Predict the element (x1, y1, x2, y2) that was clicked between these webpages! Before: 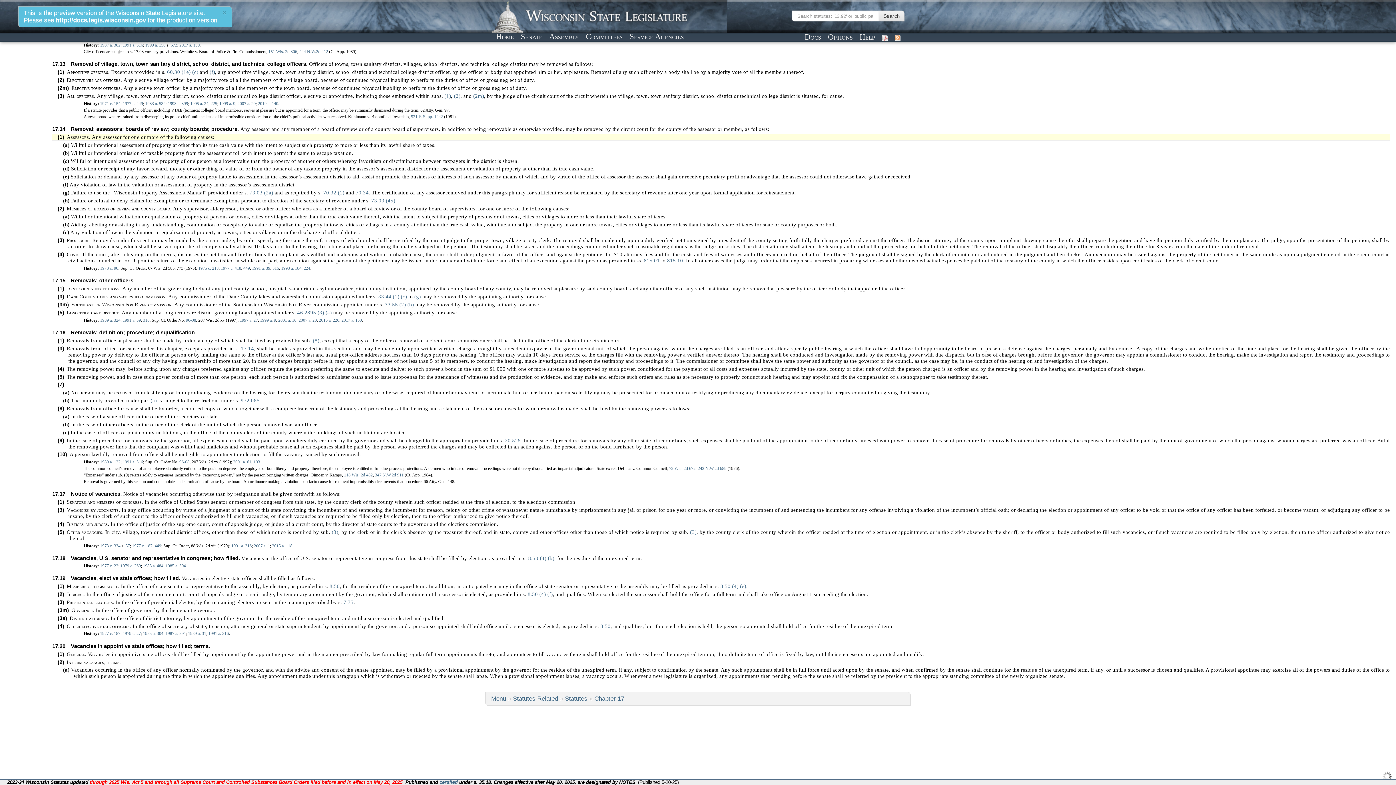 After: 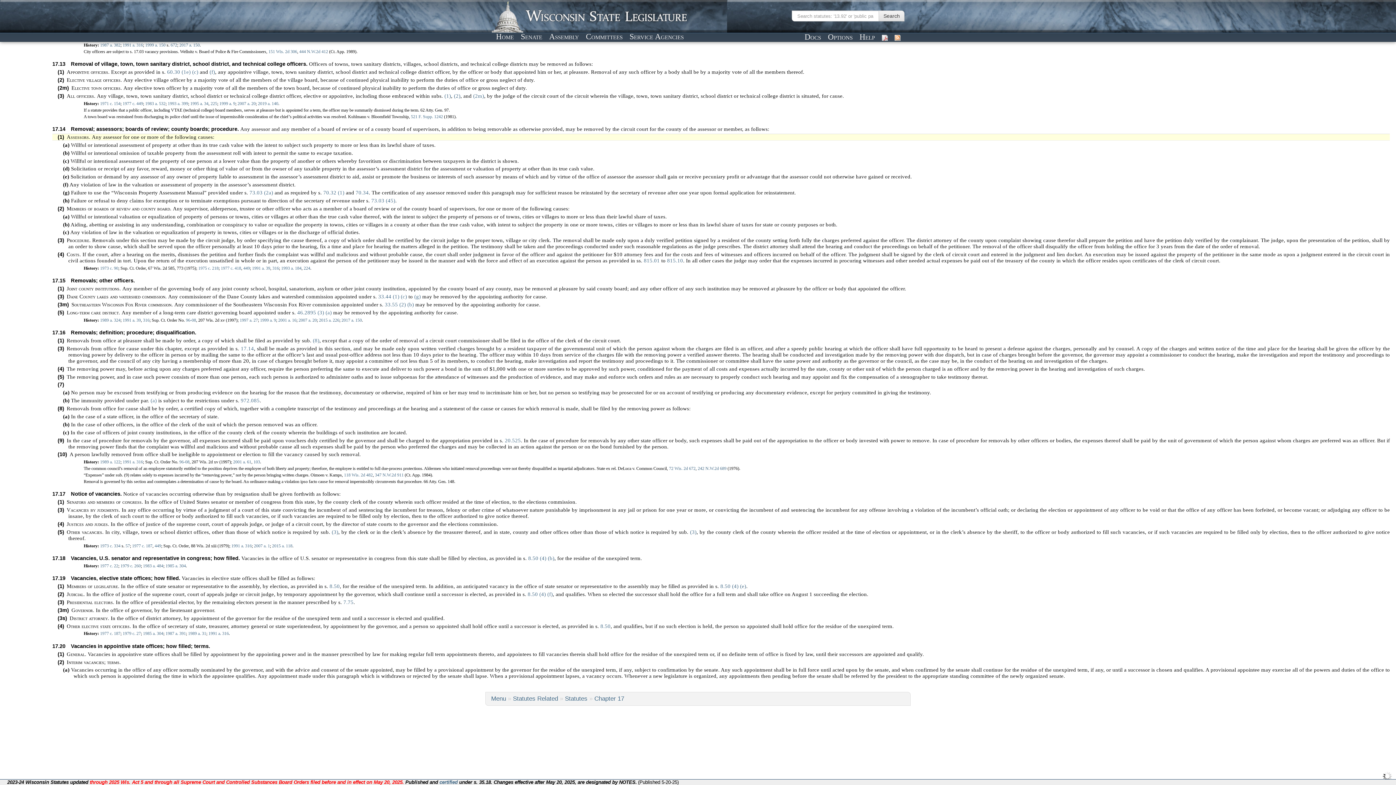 Action: bbox: (222, 8, 226, 15) label: ×